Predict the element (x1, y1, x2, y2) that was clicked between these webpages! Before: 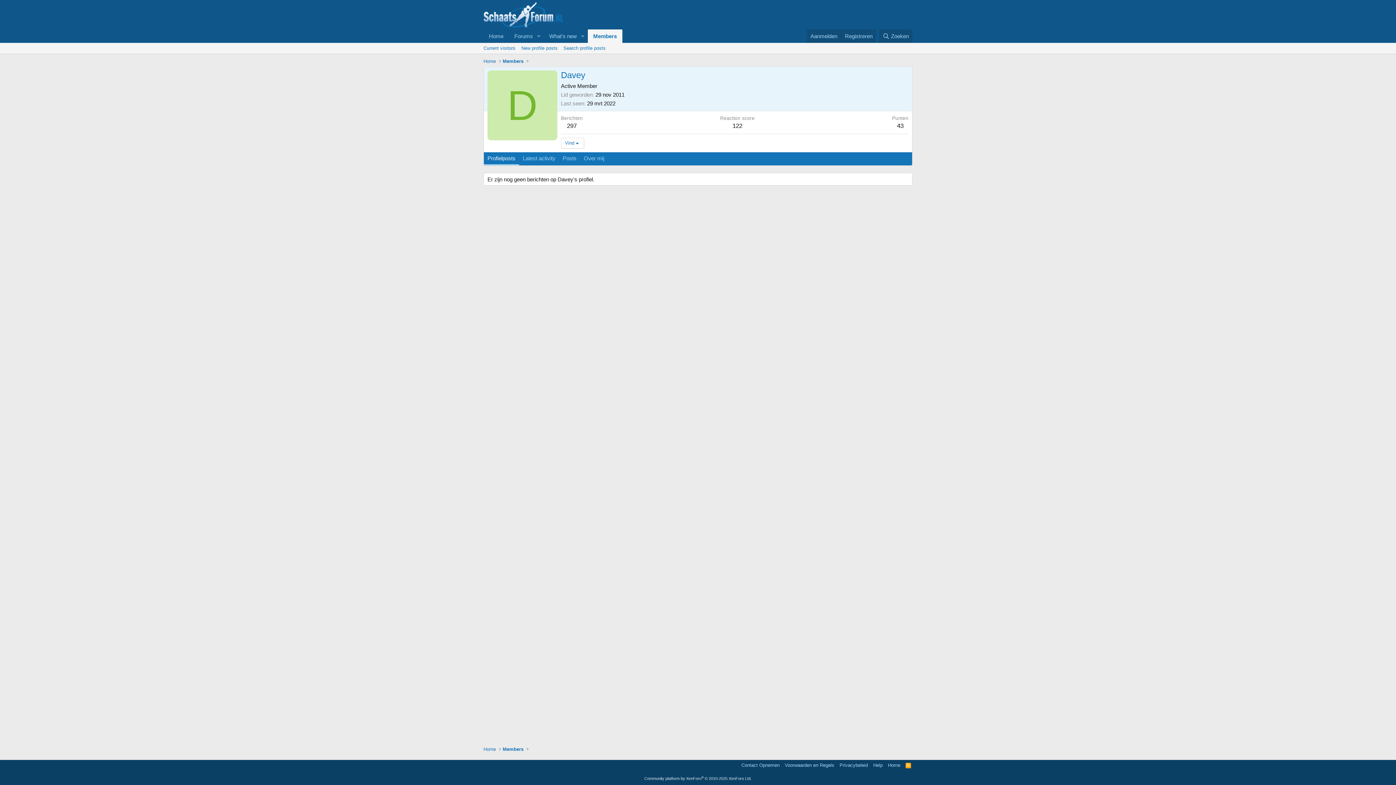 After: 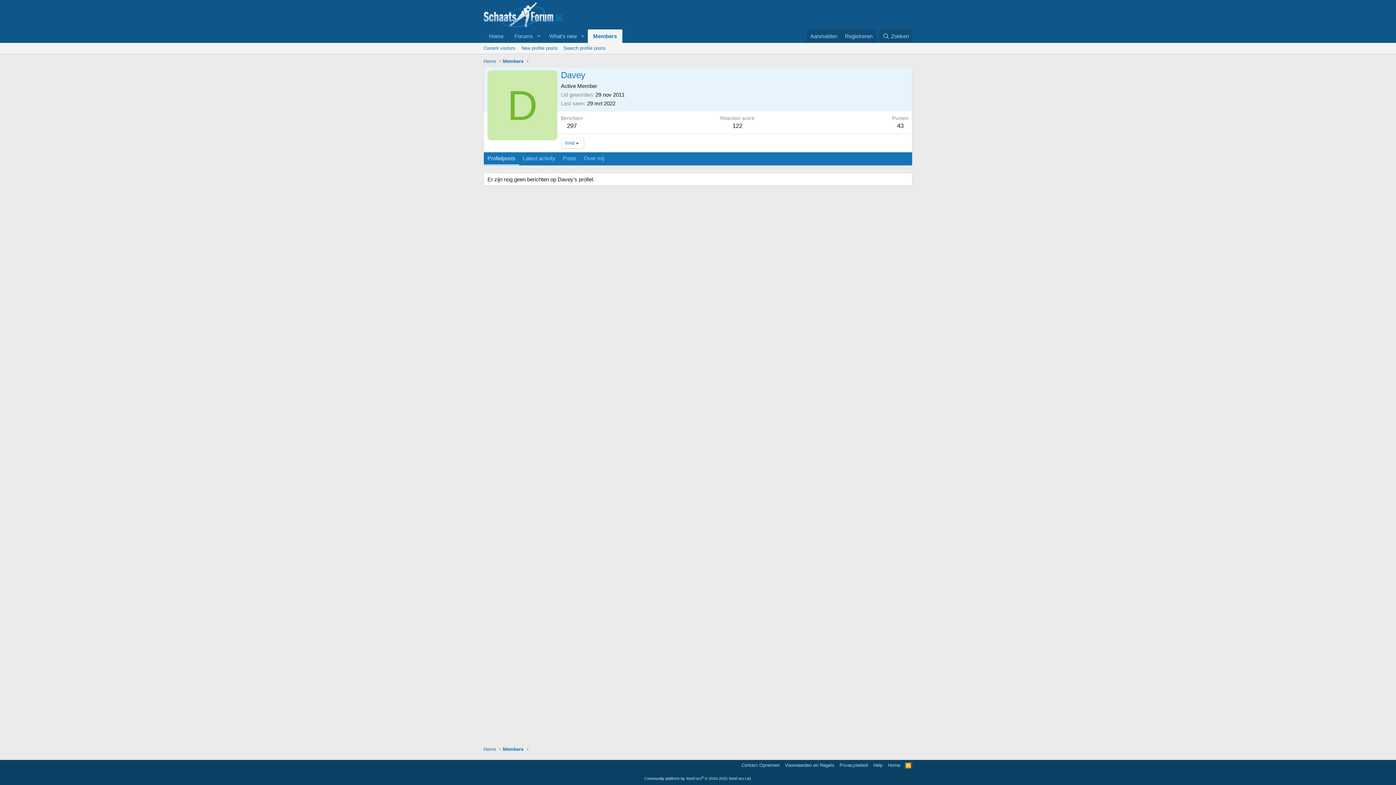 Action: label: RSS bbox: (904, 762, 912, 769)